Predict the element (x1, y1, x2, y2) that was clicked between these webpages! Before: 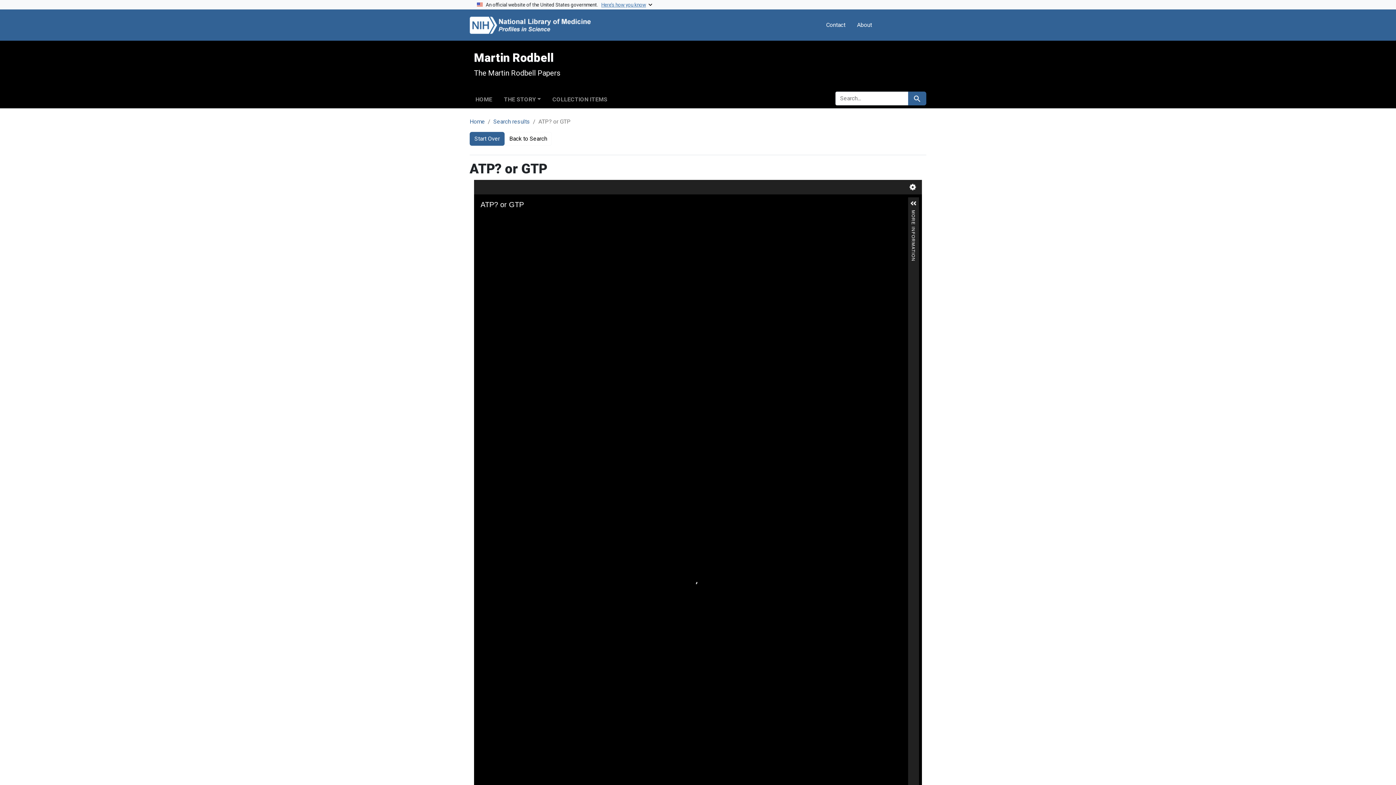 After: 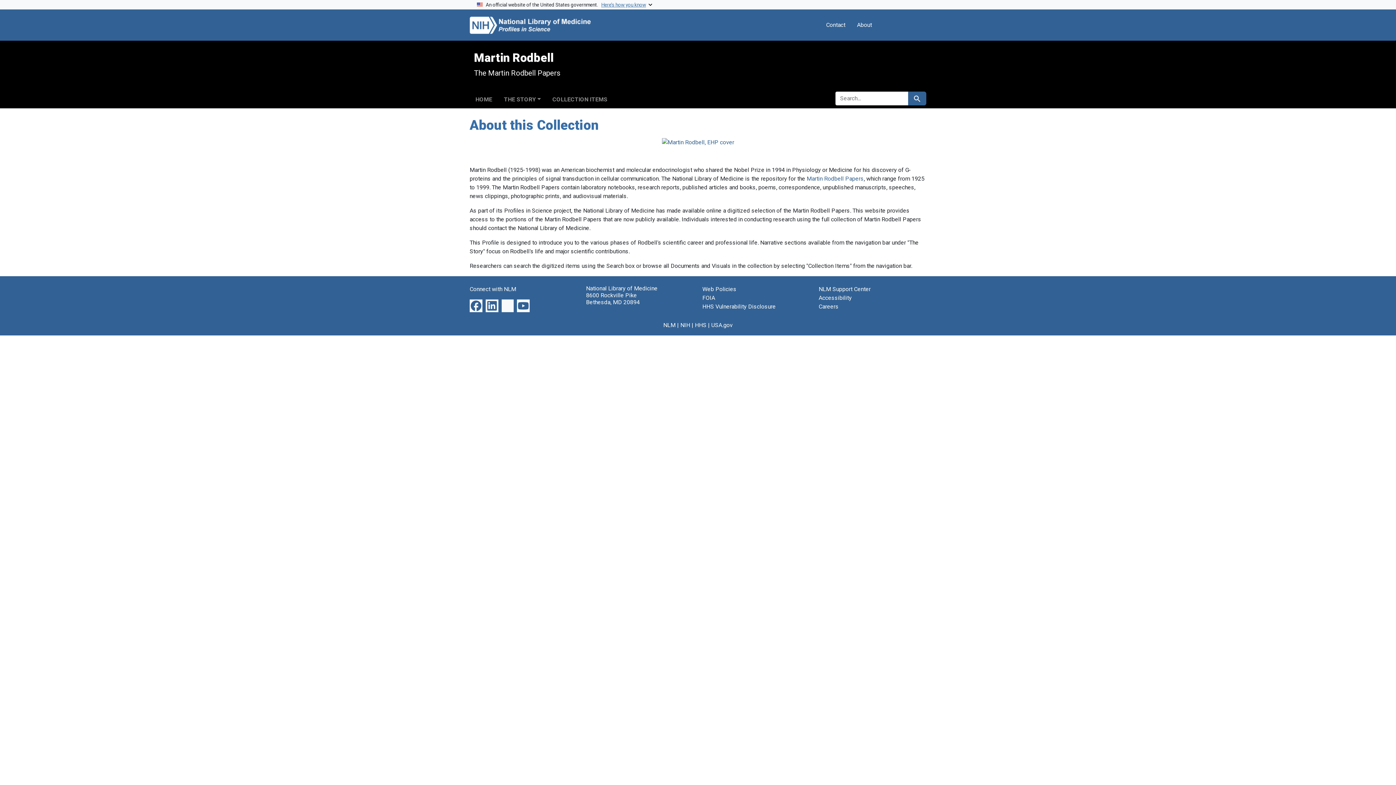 Action: label: HOME bbox: (469, 93, 498, 103)